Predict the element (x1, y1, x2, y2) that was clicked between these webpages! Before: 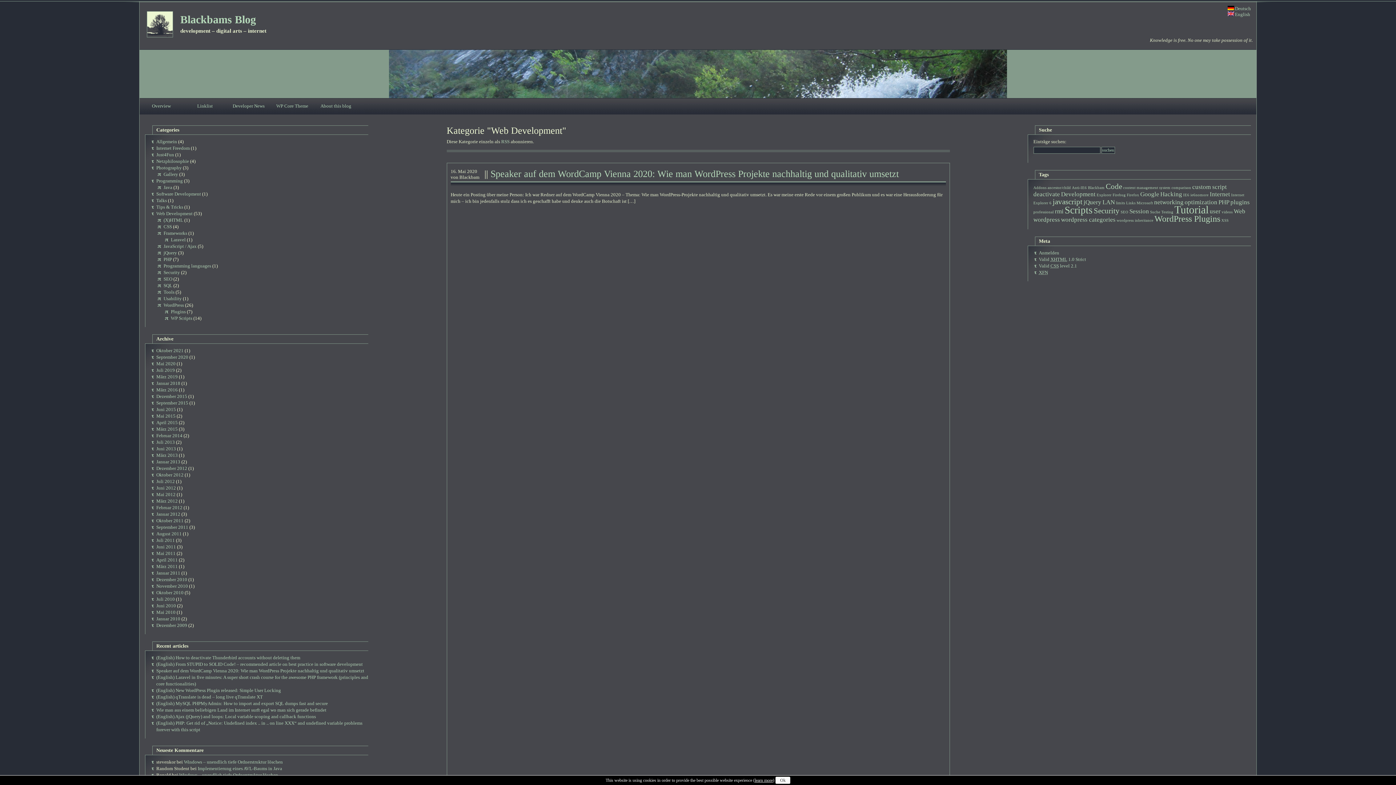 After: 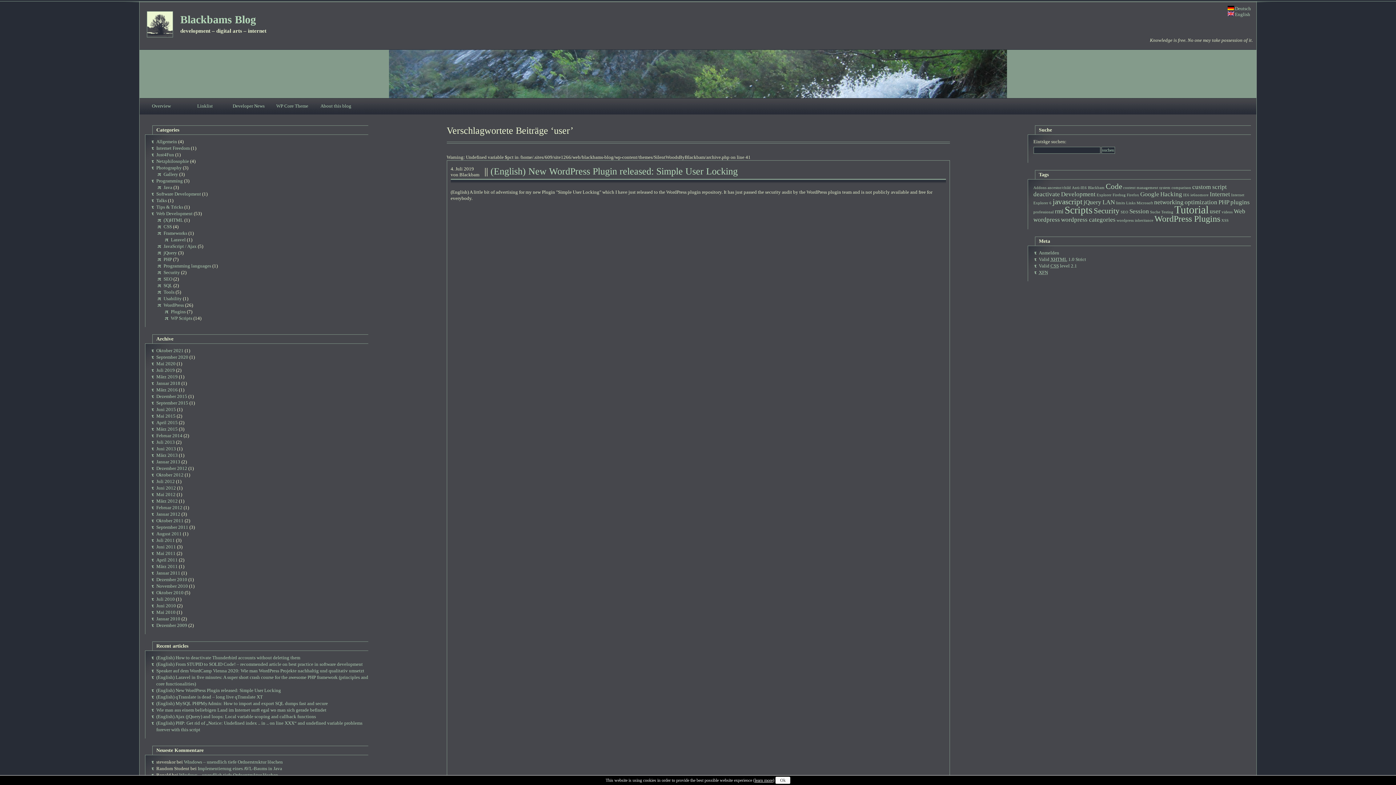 Action: bbox: (1210, 208, 1220, 214) label: user (2 Einträge)